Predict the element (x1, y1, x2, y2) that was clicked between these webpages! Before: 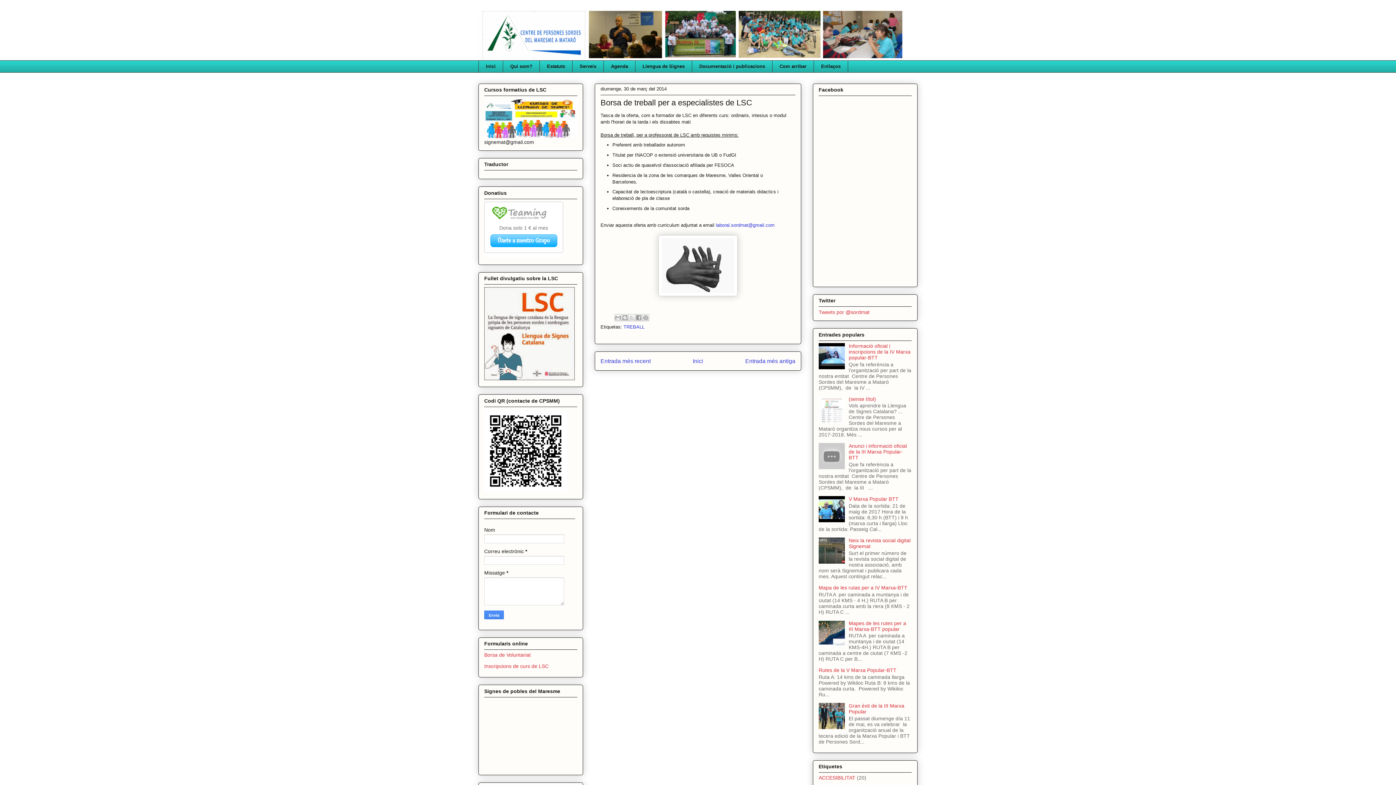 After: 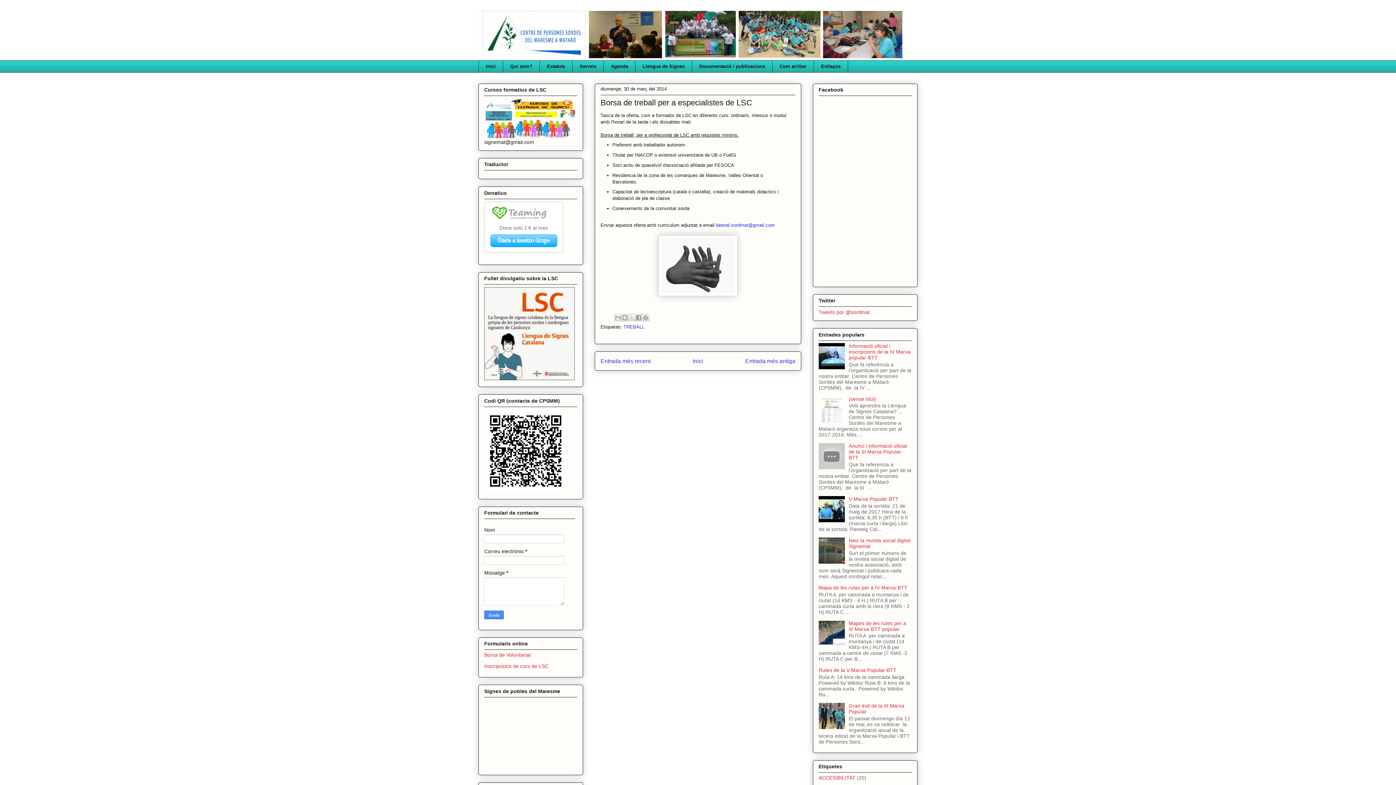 Action: bbox: (818, 417, 847, 423)